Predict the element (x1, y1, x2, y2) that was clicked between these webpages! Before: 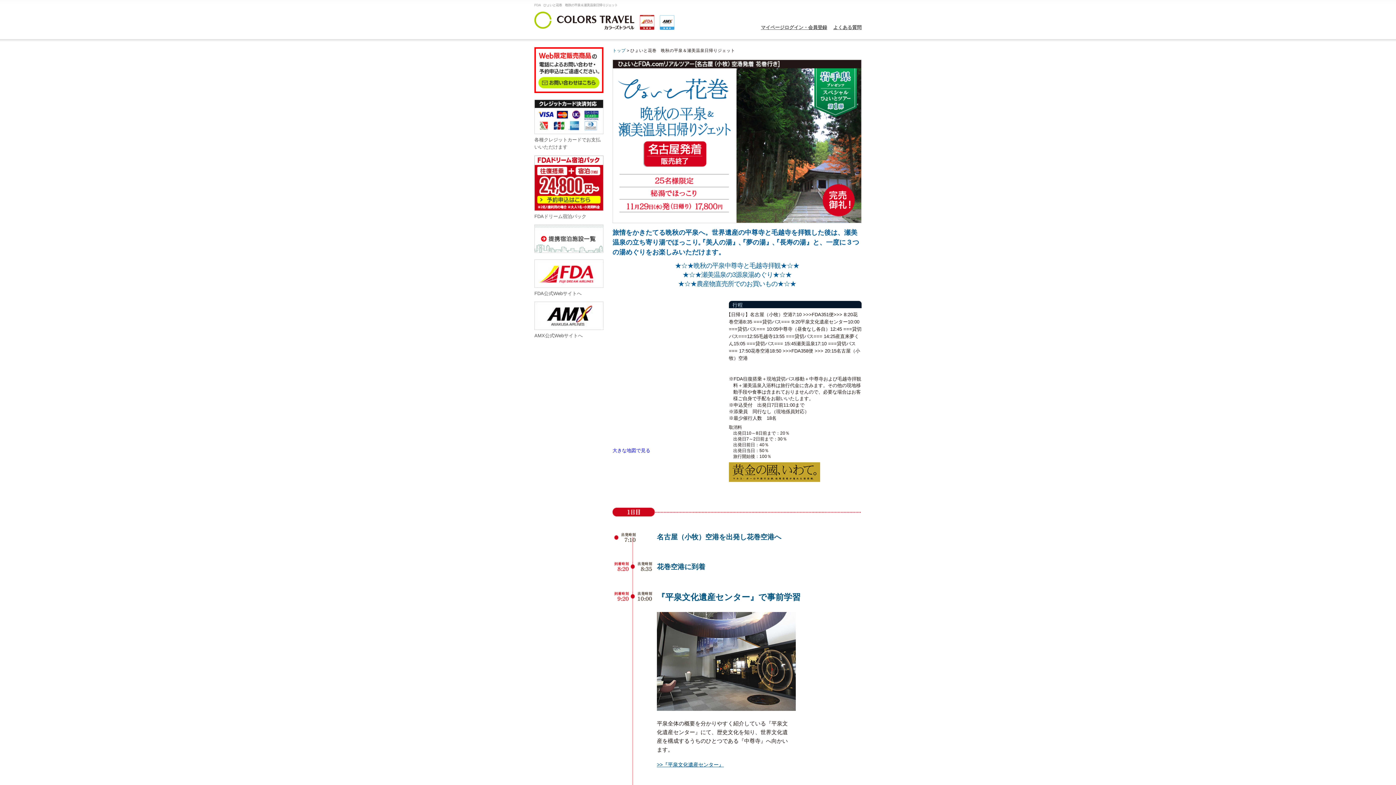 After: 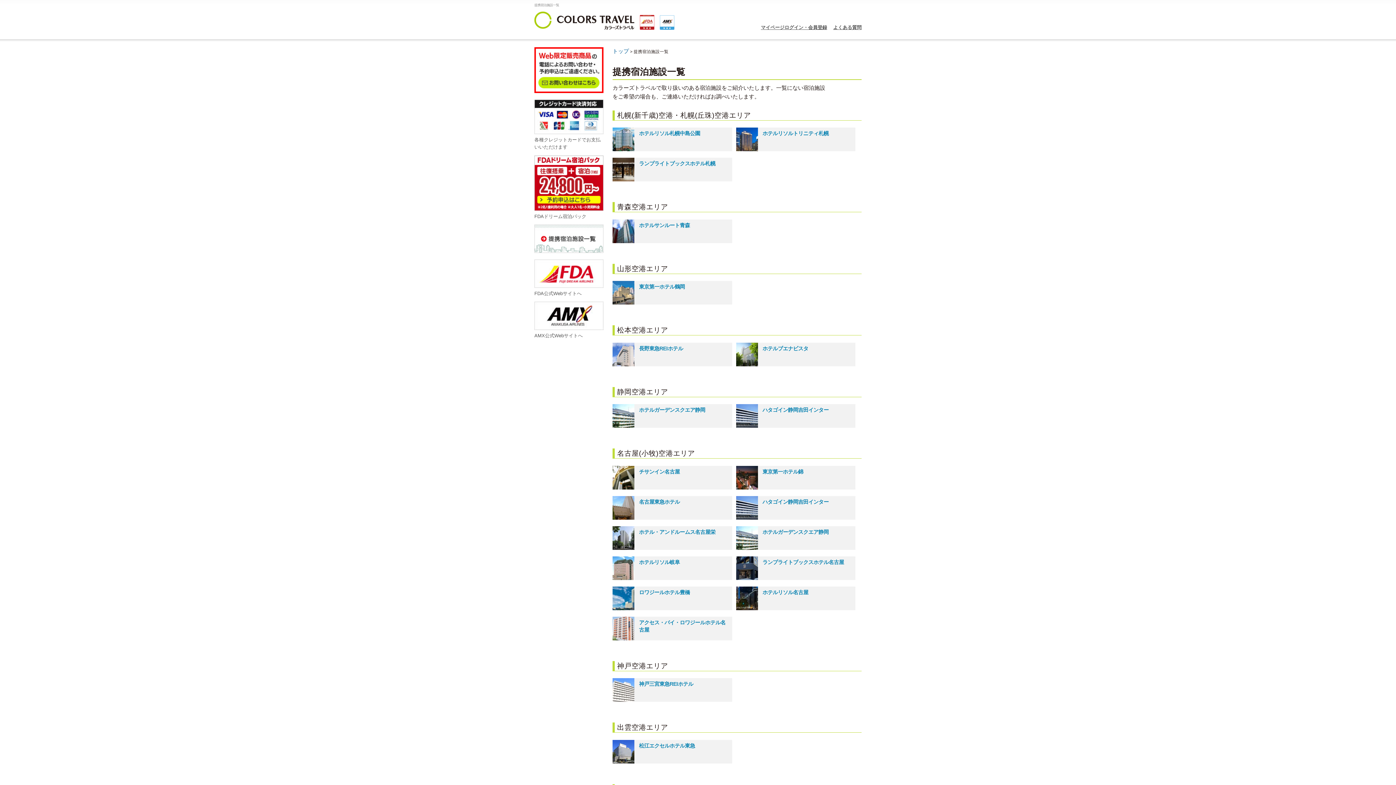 Action: bbox: (534, 224, 603, 255)